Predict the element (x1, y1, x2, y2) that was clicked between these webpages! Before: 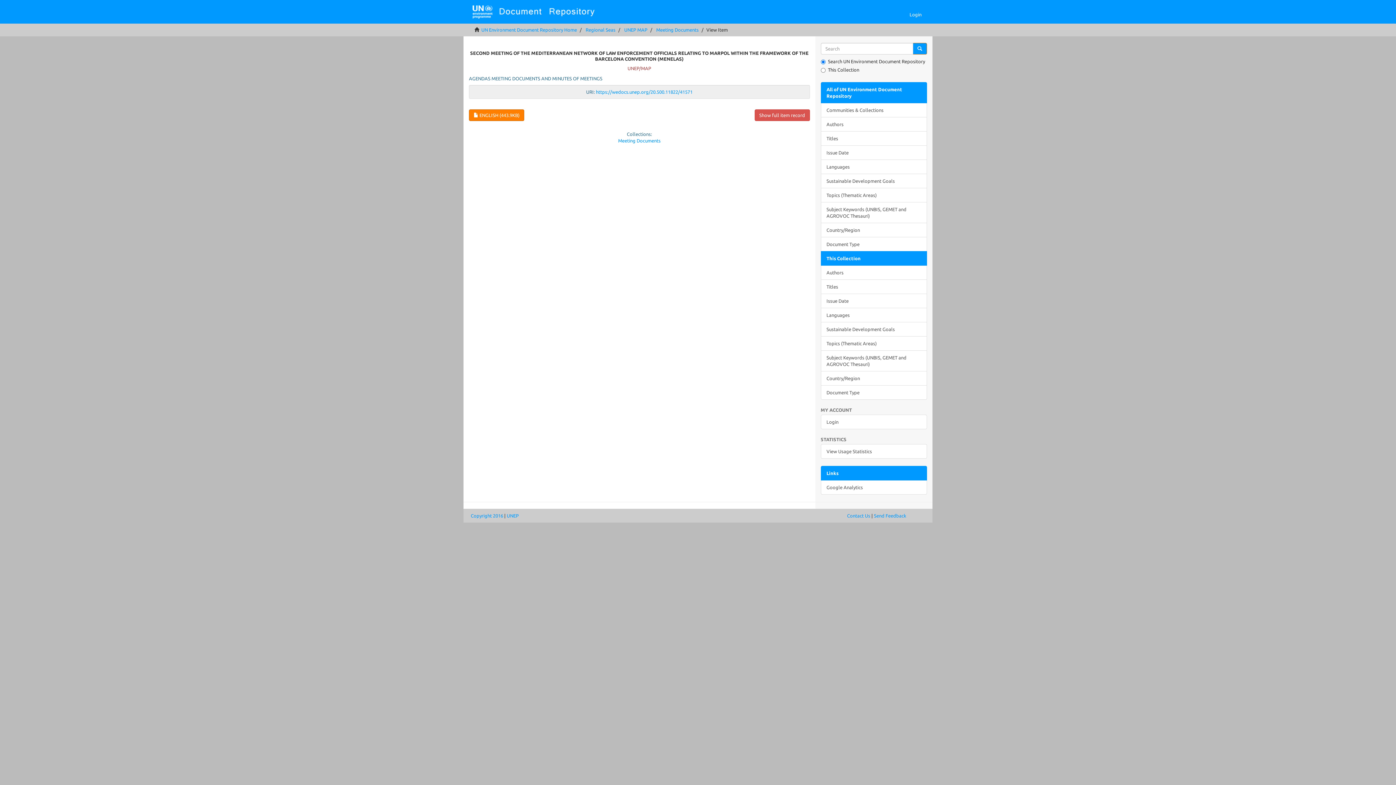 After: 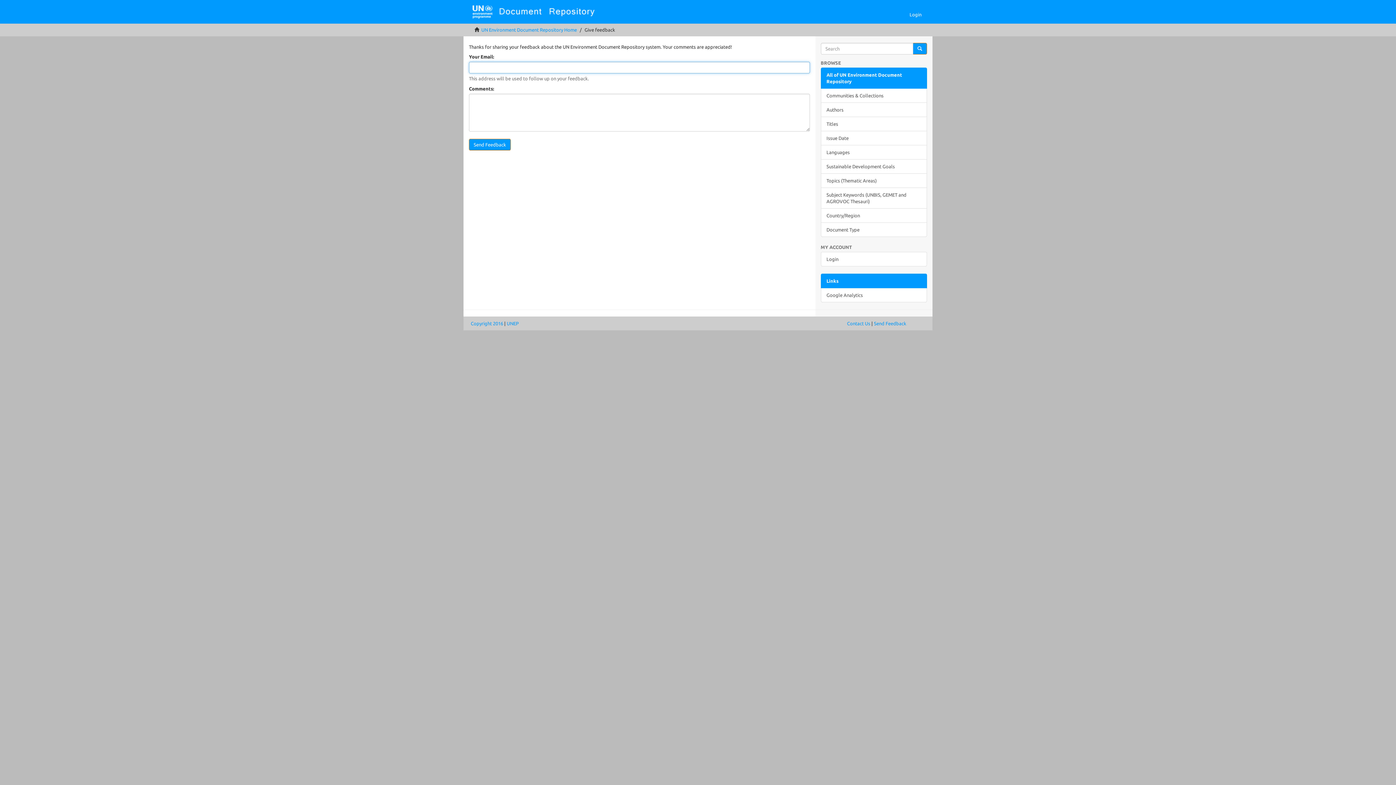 Action: bbox: (874, 513, 906, 518) label: Send Feedback